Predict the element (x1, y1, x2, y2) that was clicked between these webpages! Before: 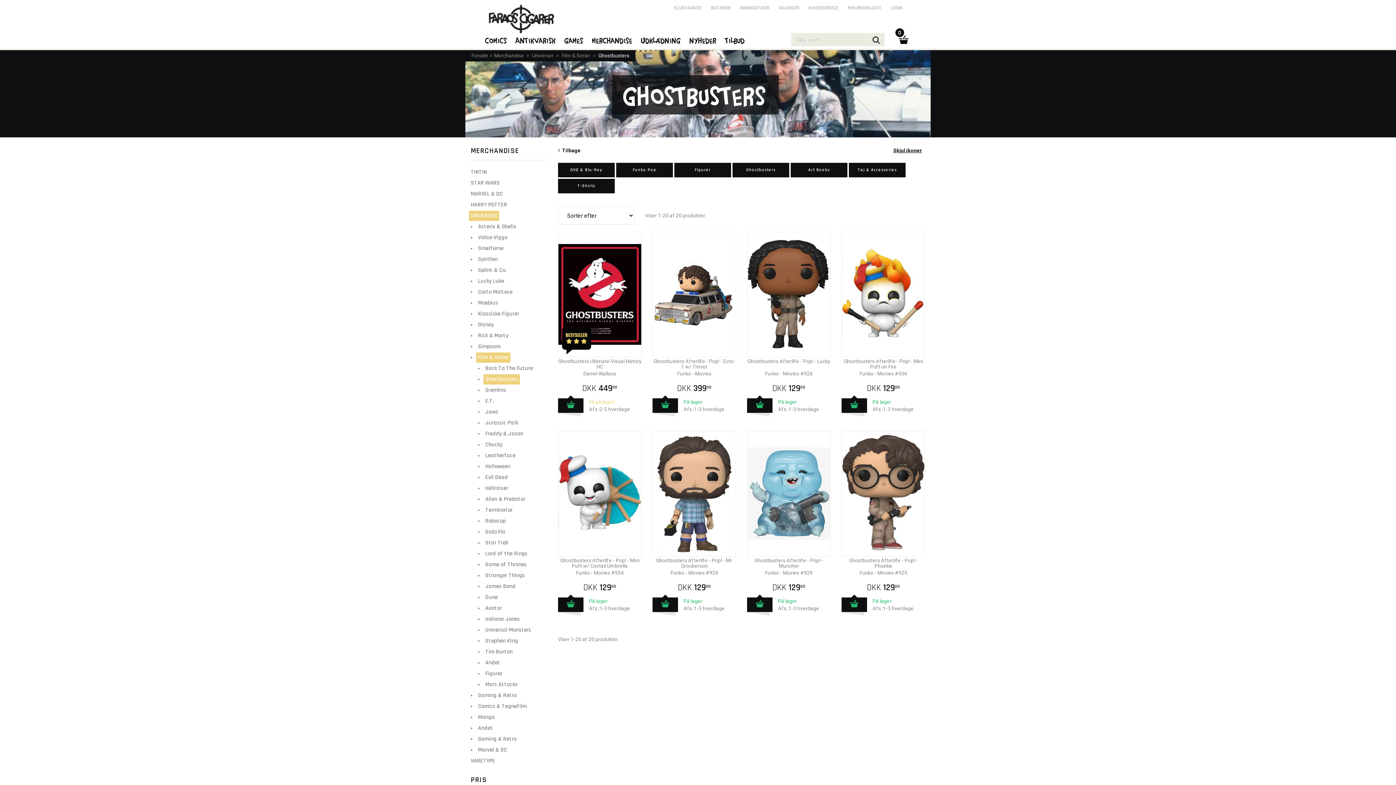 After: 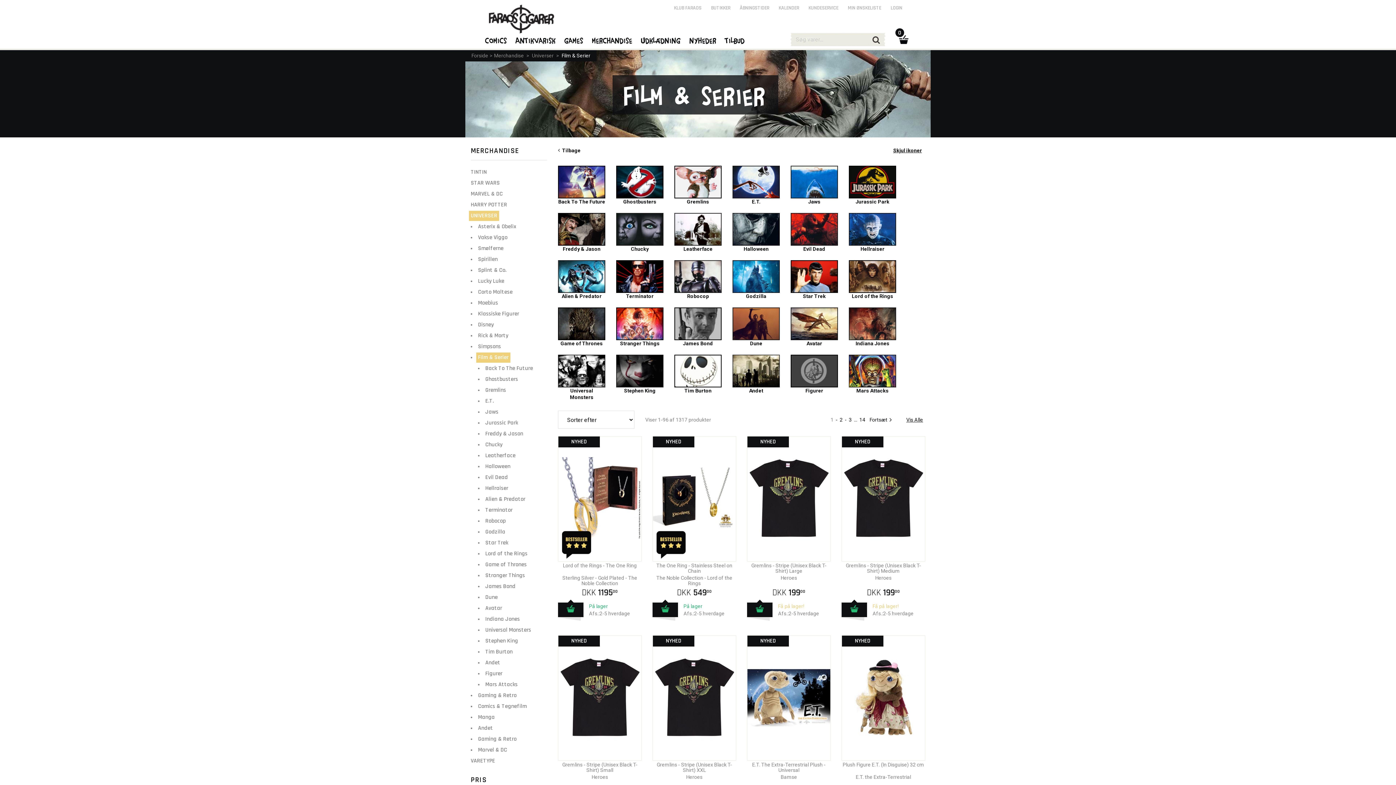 Action: bbox: (560, 50, 592, 61) label: Film & Serier